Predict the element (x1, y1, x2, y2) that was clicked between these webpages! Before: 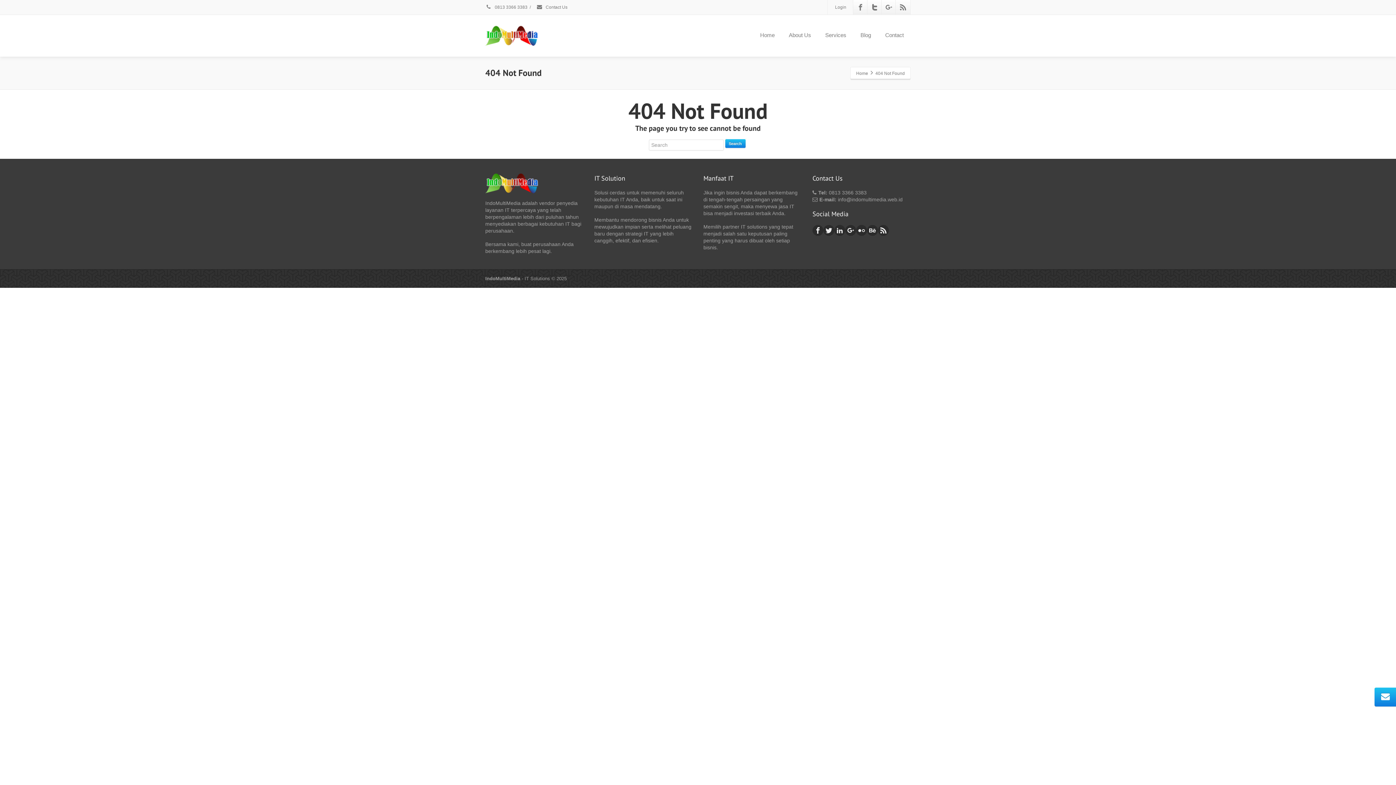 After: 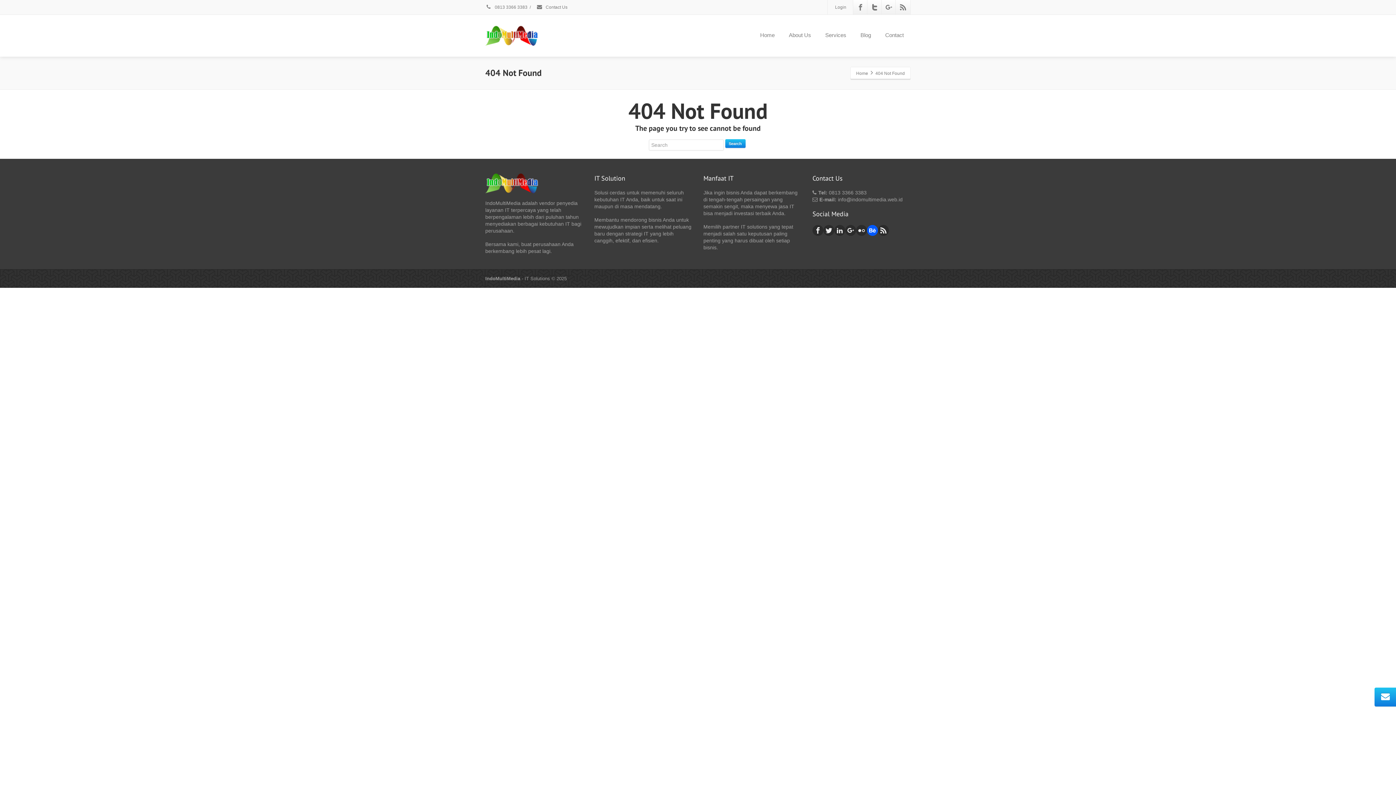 Action: label: Behance bbox: (867, 225, 878, 236)